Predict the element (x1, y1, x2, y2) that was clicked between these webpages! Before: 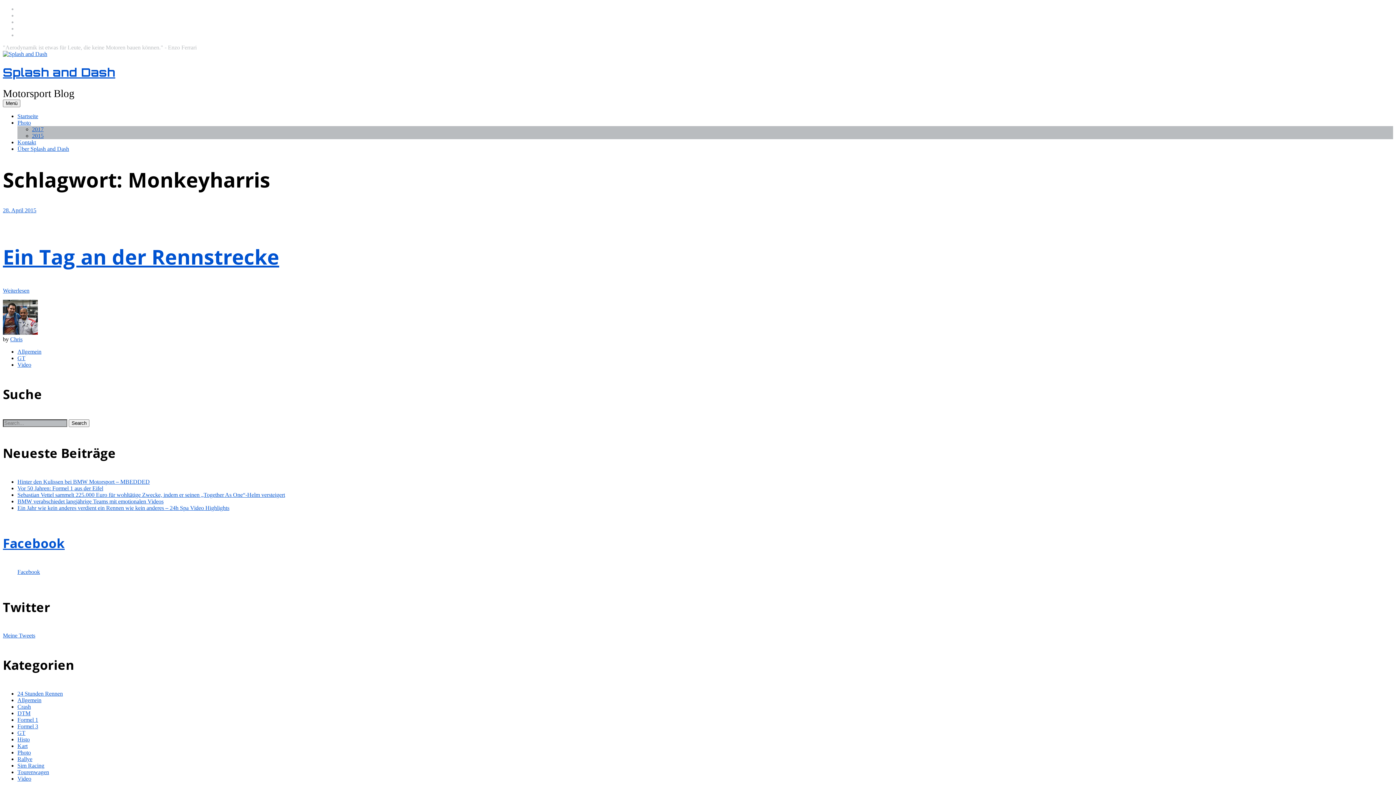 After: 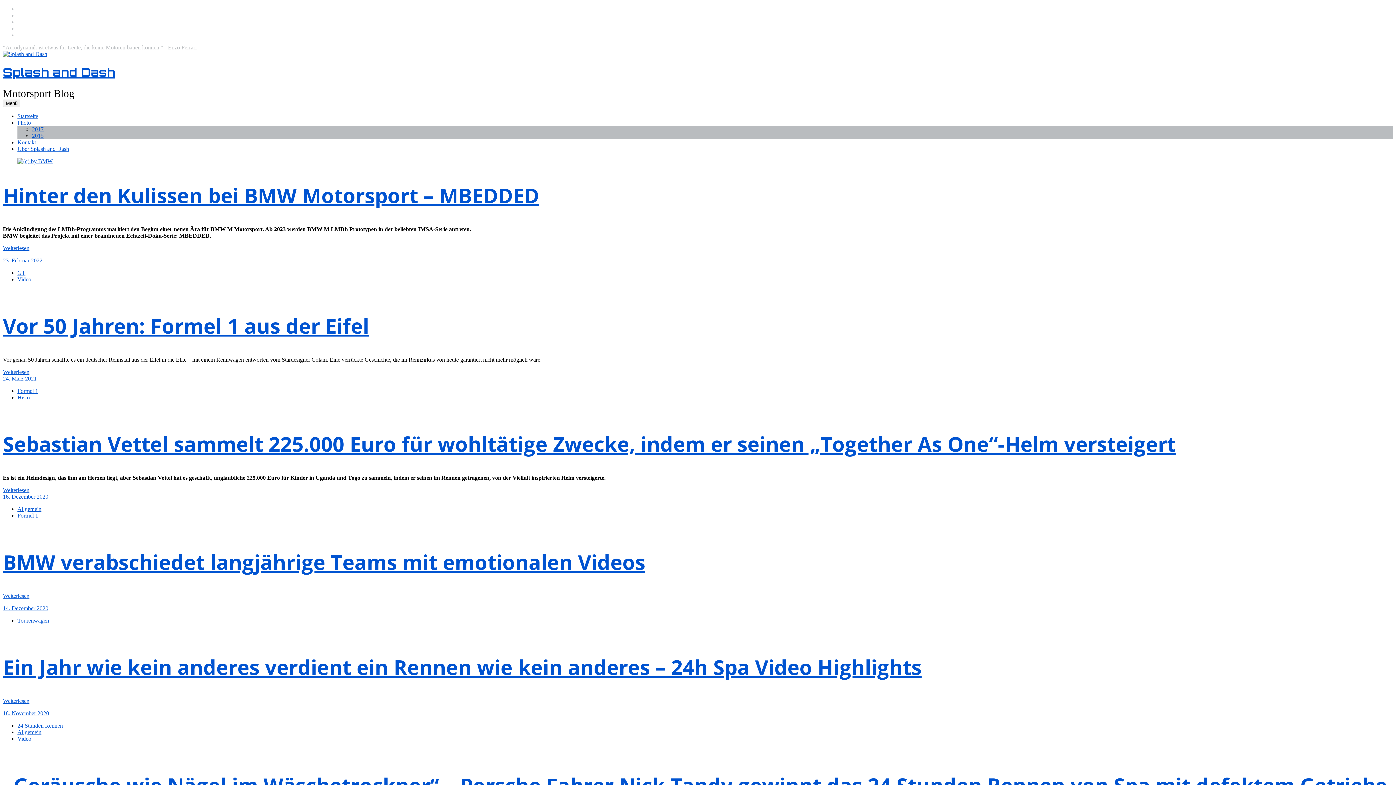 Action: label: Splash and Dash bbox: (2, 65, 115, 79)